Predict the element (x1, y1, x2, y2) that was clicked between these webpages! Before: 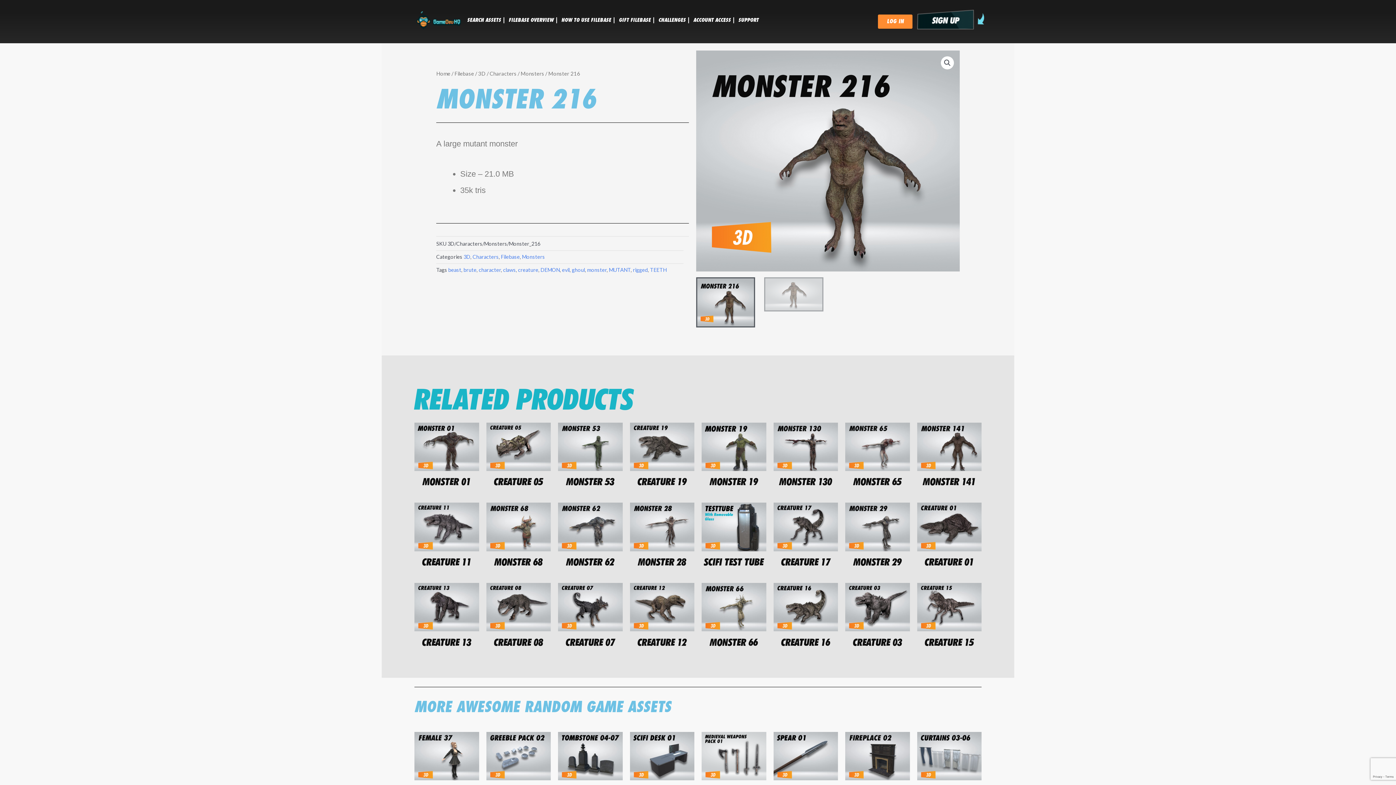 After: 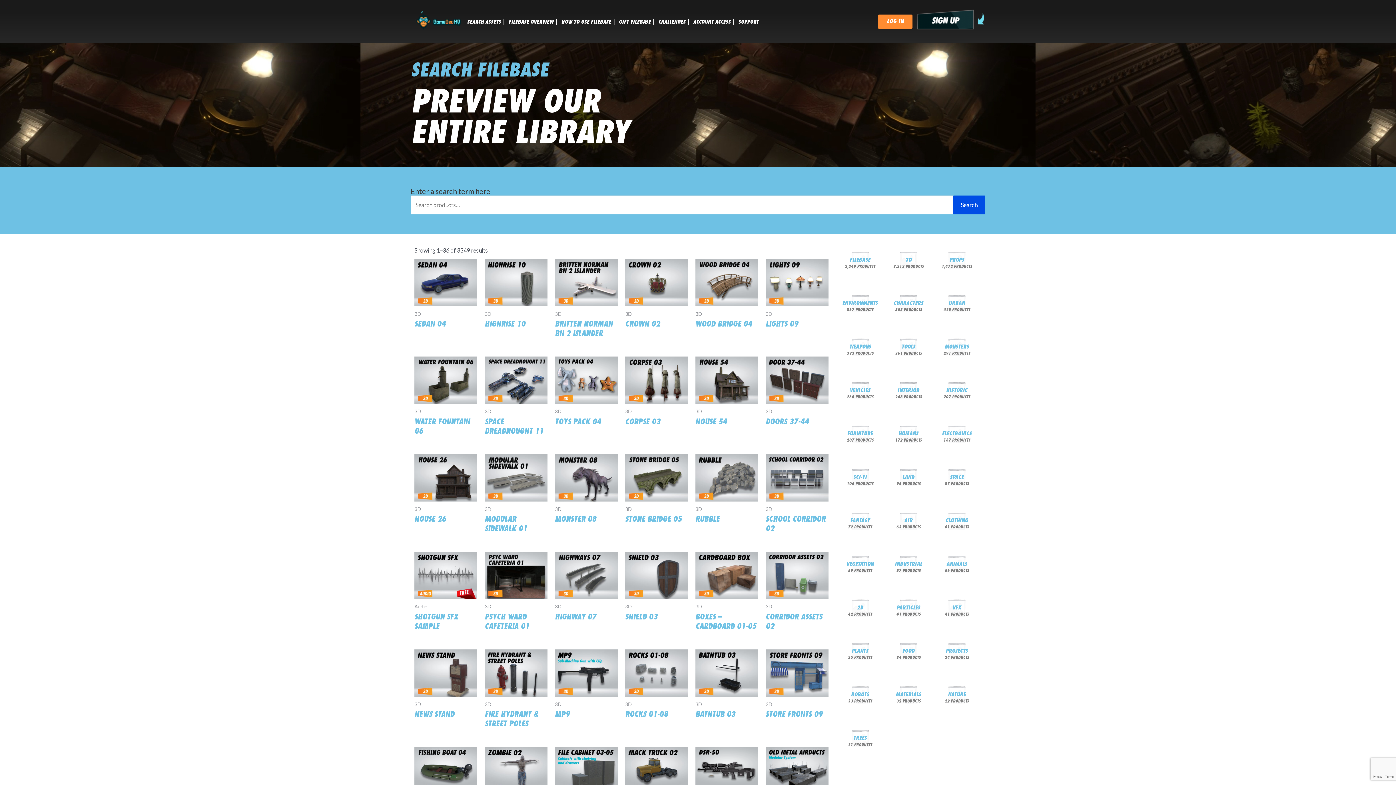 Action: label: SEARCH ASSETS | bbox: (467, 17, 505, 22)